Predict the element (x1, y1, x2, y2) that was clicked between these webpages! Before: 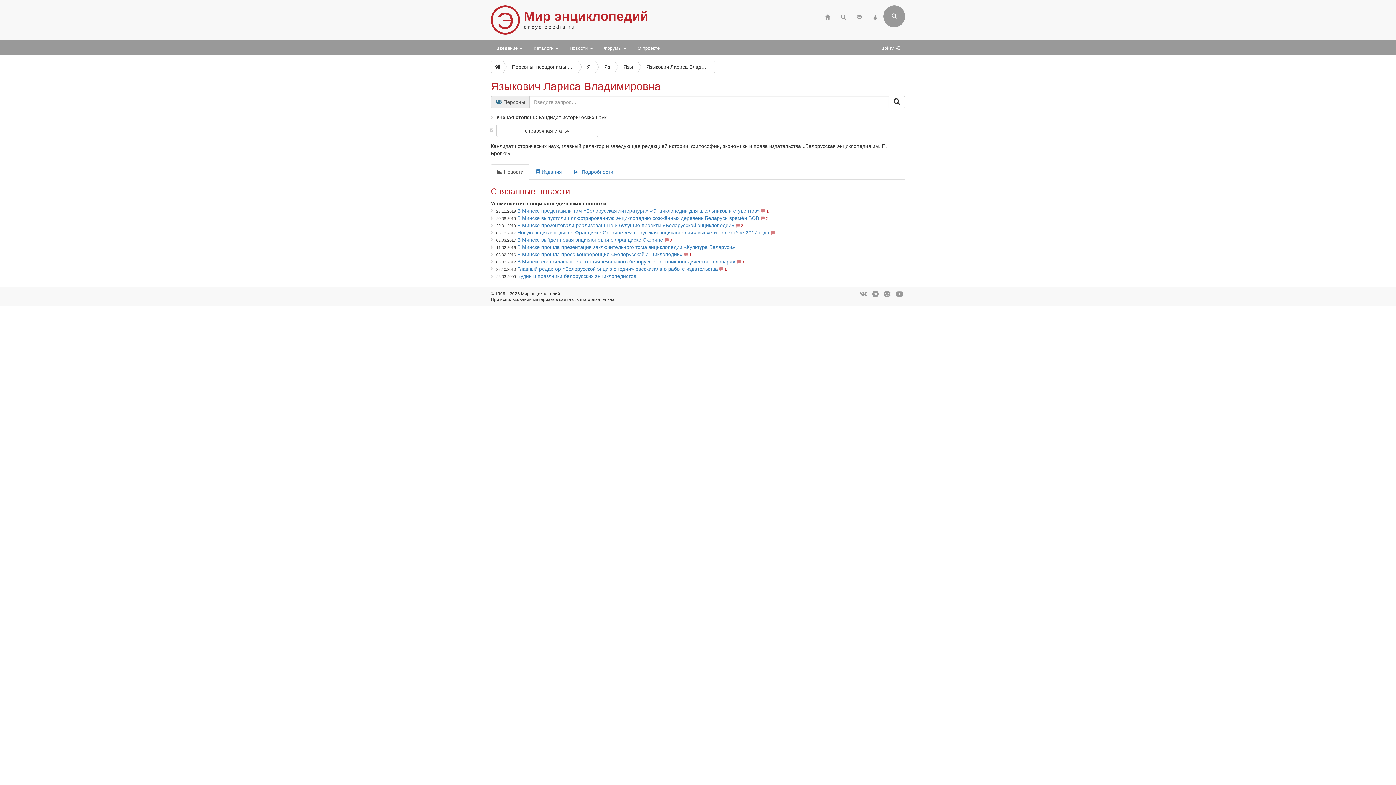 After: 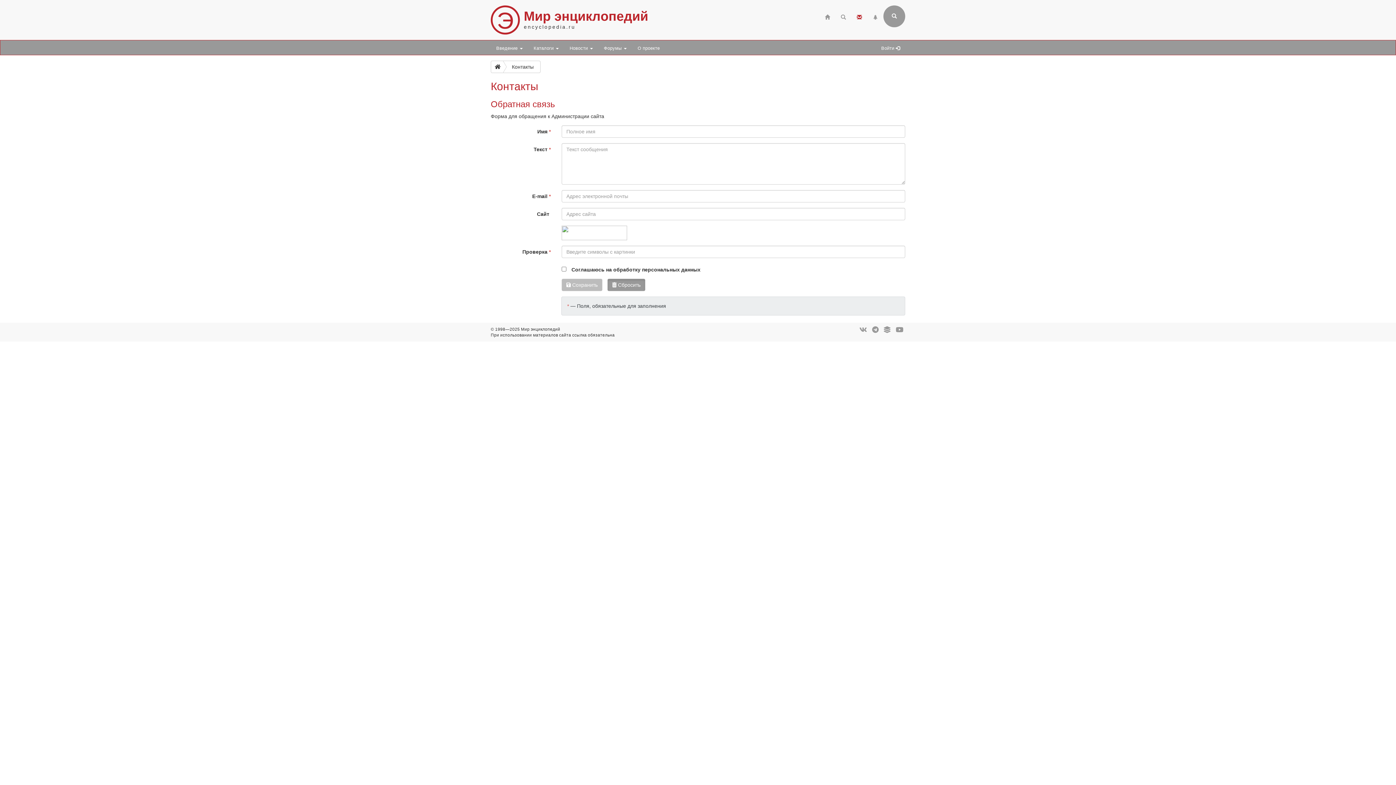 Action: bbox: (851, 8, 867, 24)